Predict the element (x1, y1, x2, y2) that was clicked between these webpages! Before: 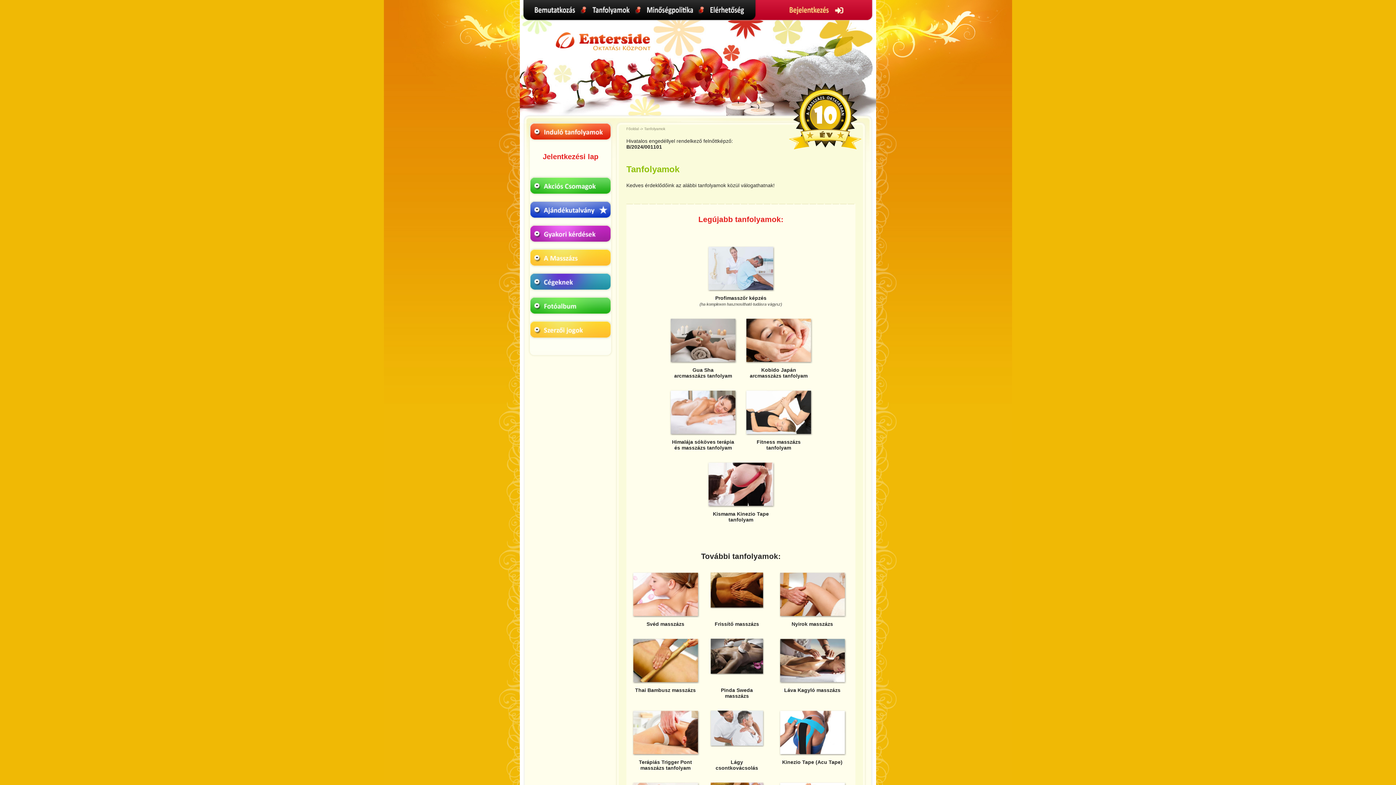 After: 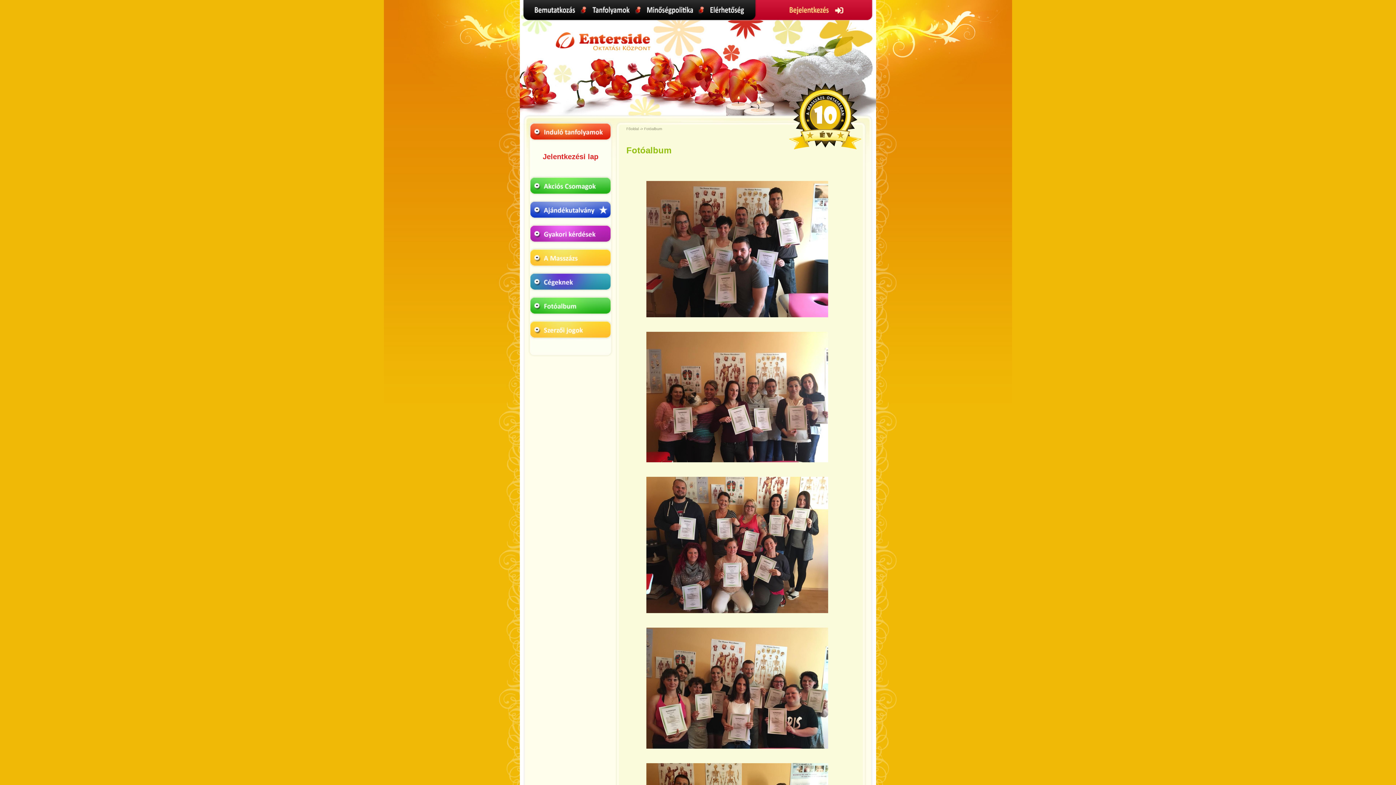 Action: bbox: (530, 295, 611, 301)